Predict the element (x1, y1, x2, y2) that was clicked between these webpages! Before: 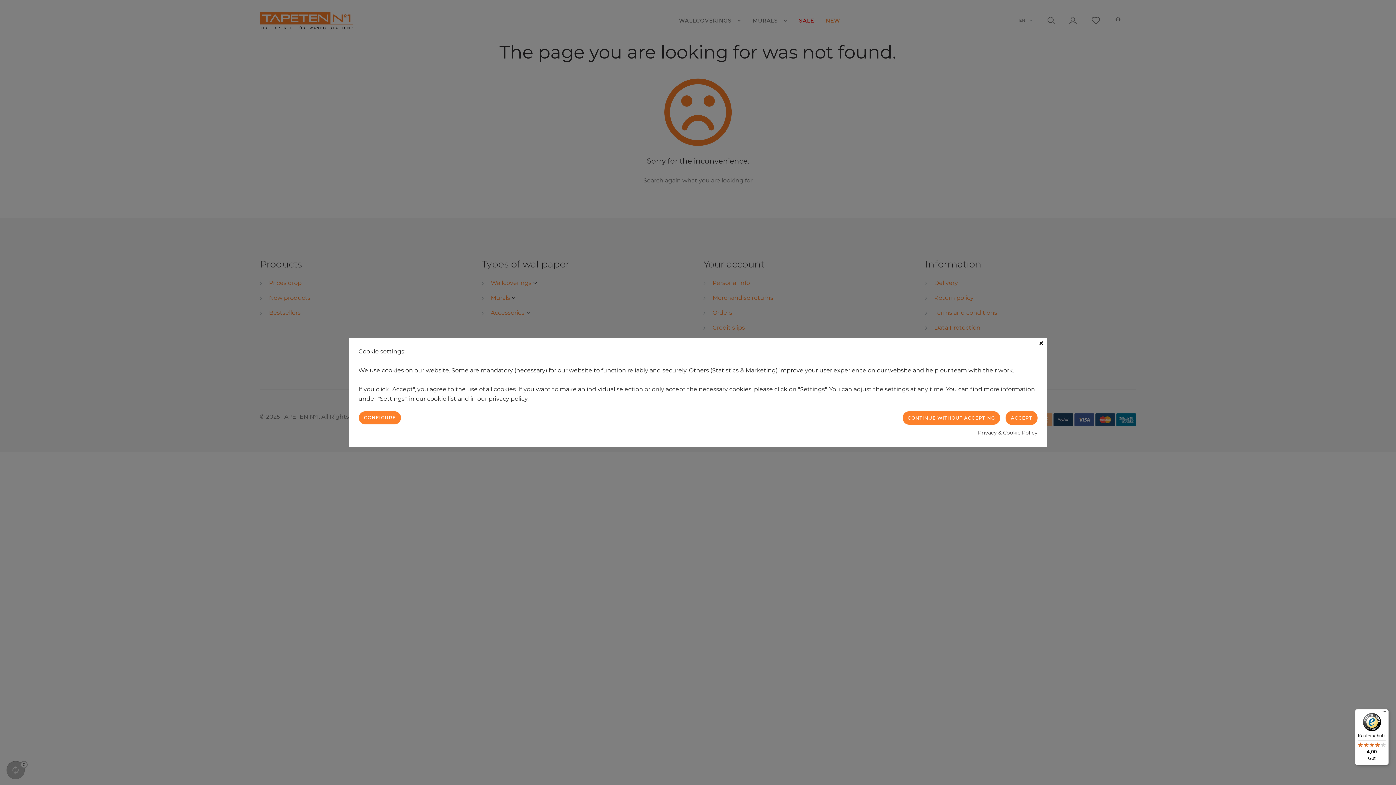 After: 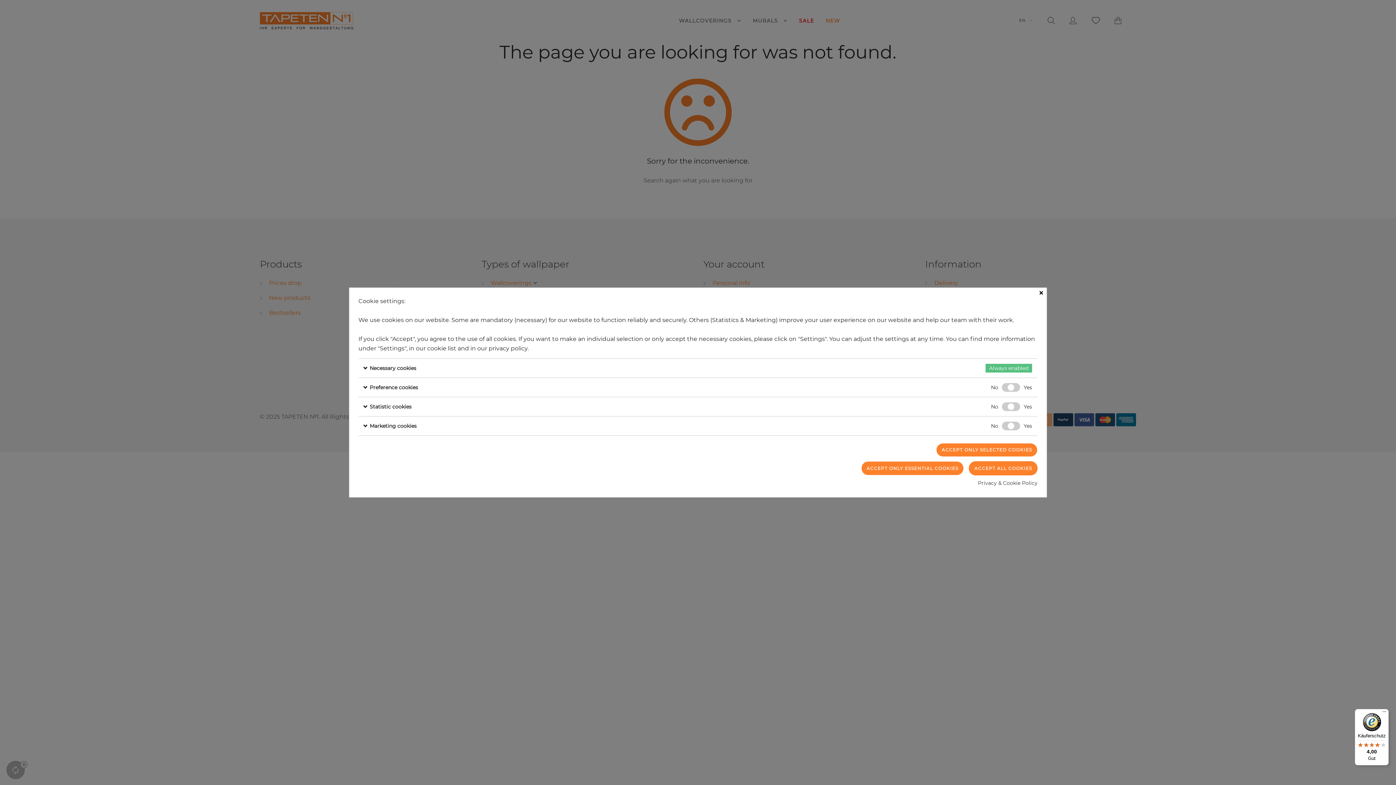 Action: label: CONFIGURE bbox: (358, 411, 401, 424)